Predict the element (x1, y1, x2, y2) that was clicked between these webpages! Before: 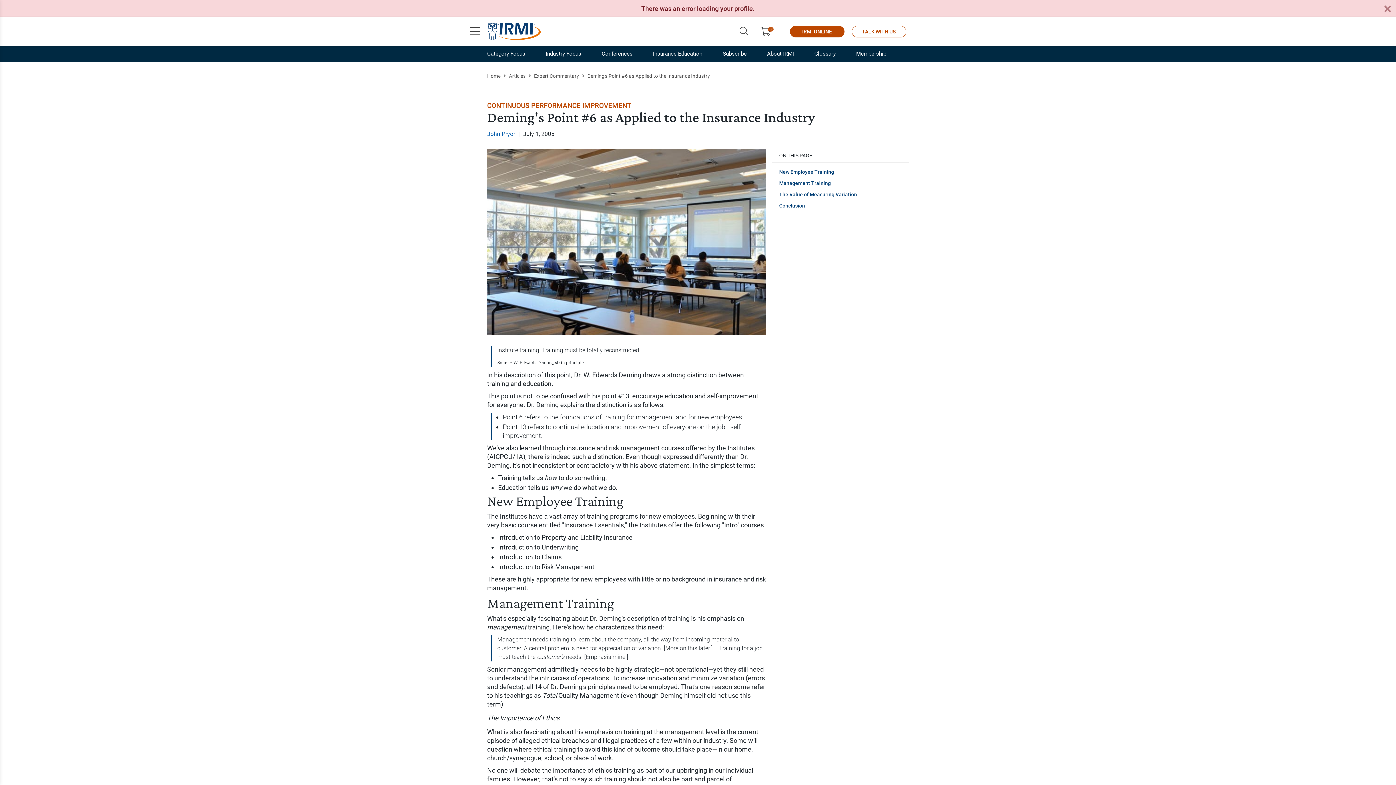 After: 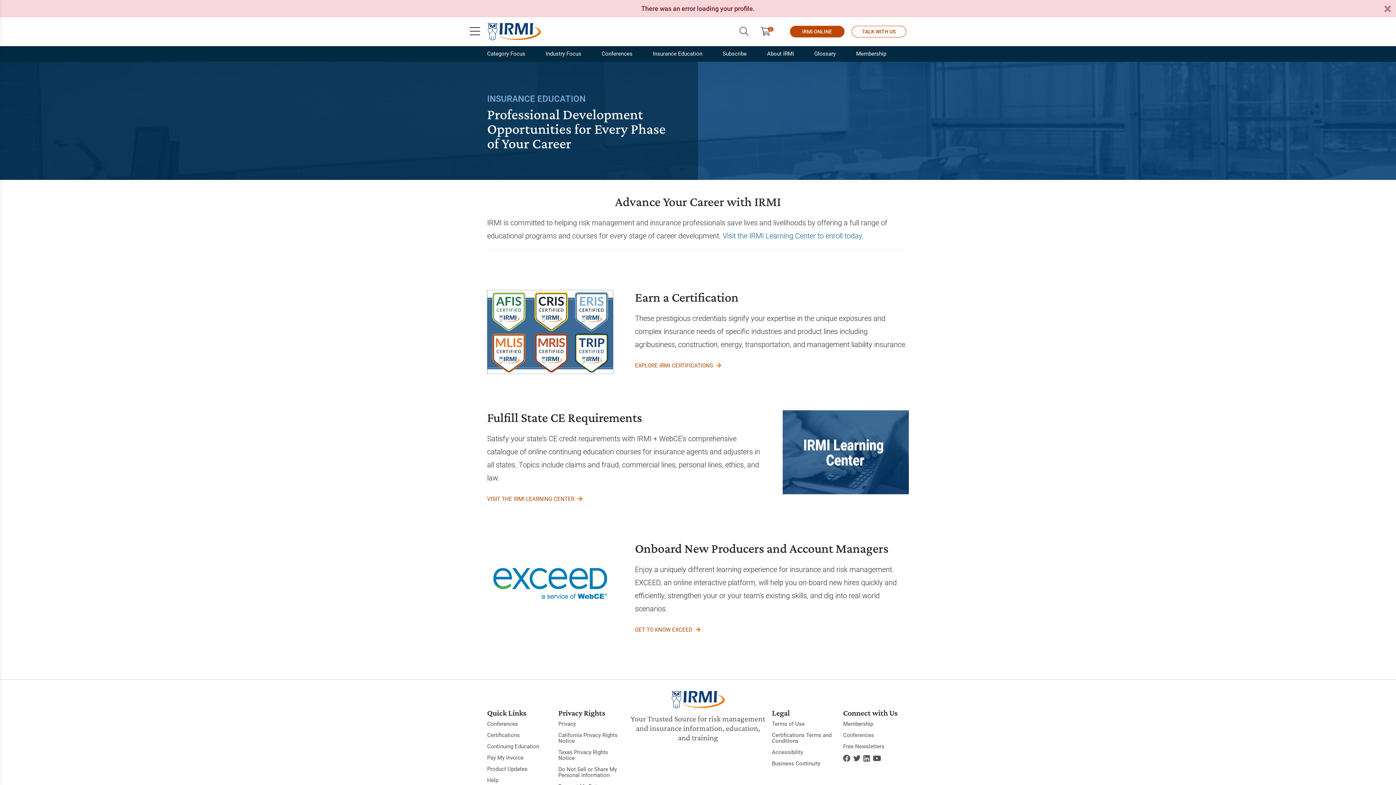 Action: bbox: (653, 46, 702, 61) label: Insurance Education